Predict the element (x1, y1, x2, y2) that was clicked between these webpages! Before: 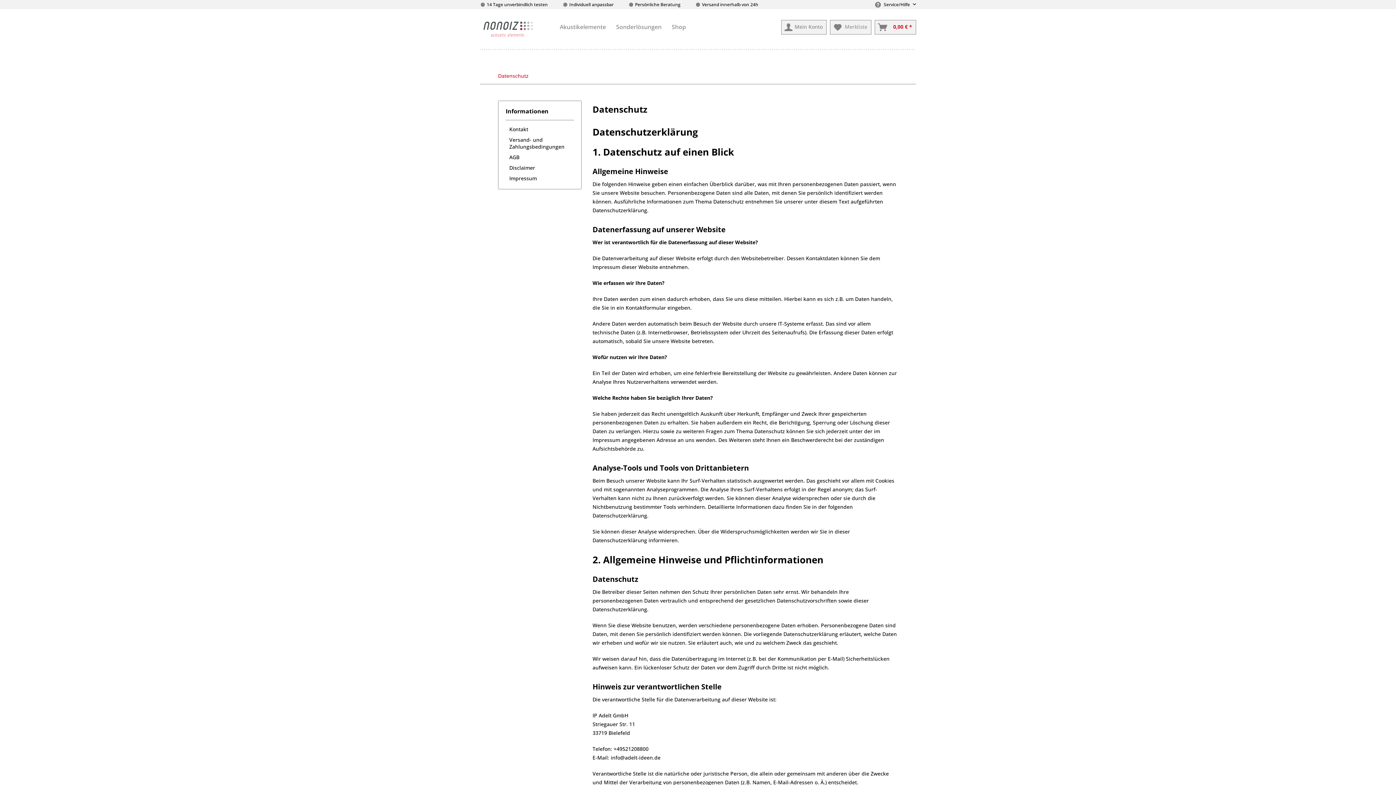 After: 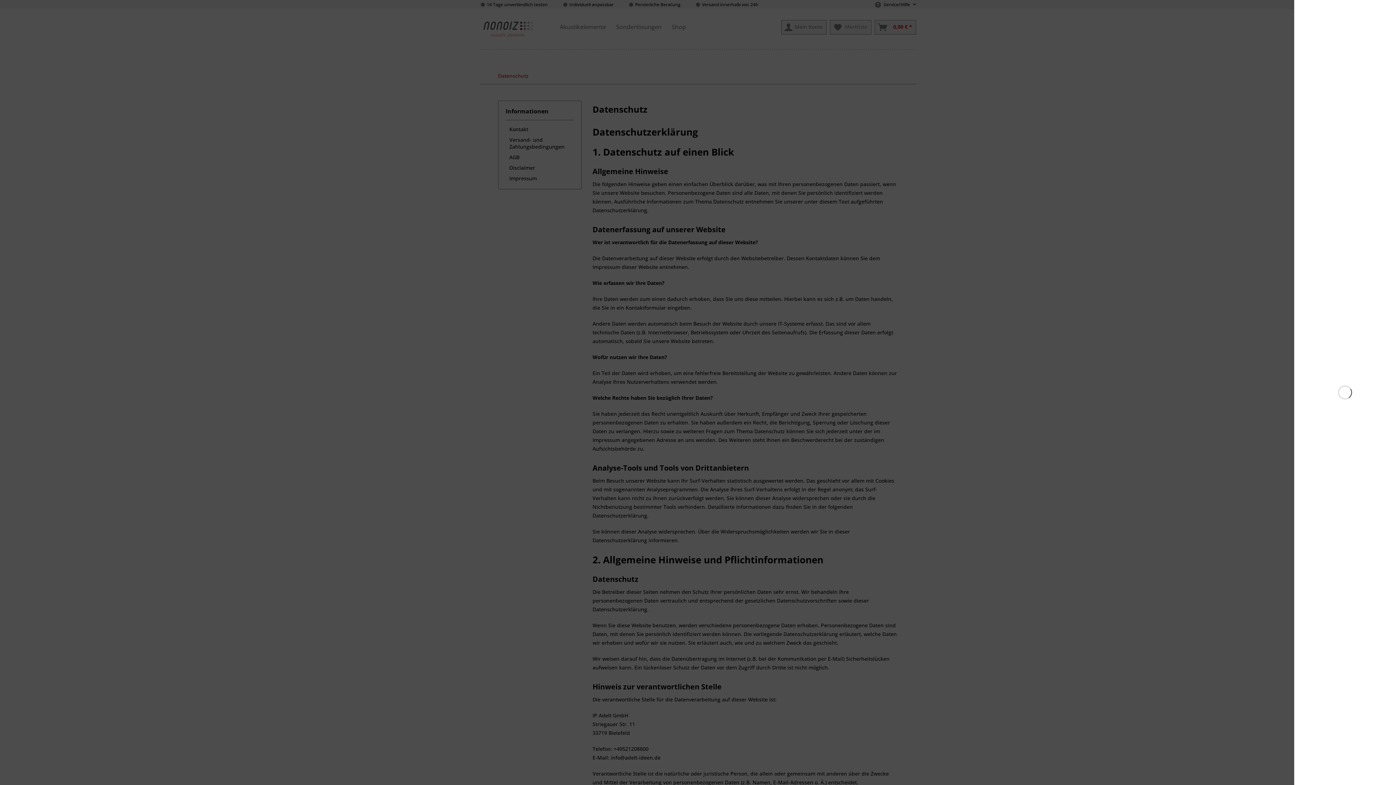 Action: label: 0,00 € * bbox: (874, 20, 916, 34)